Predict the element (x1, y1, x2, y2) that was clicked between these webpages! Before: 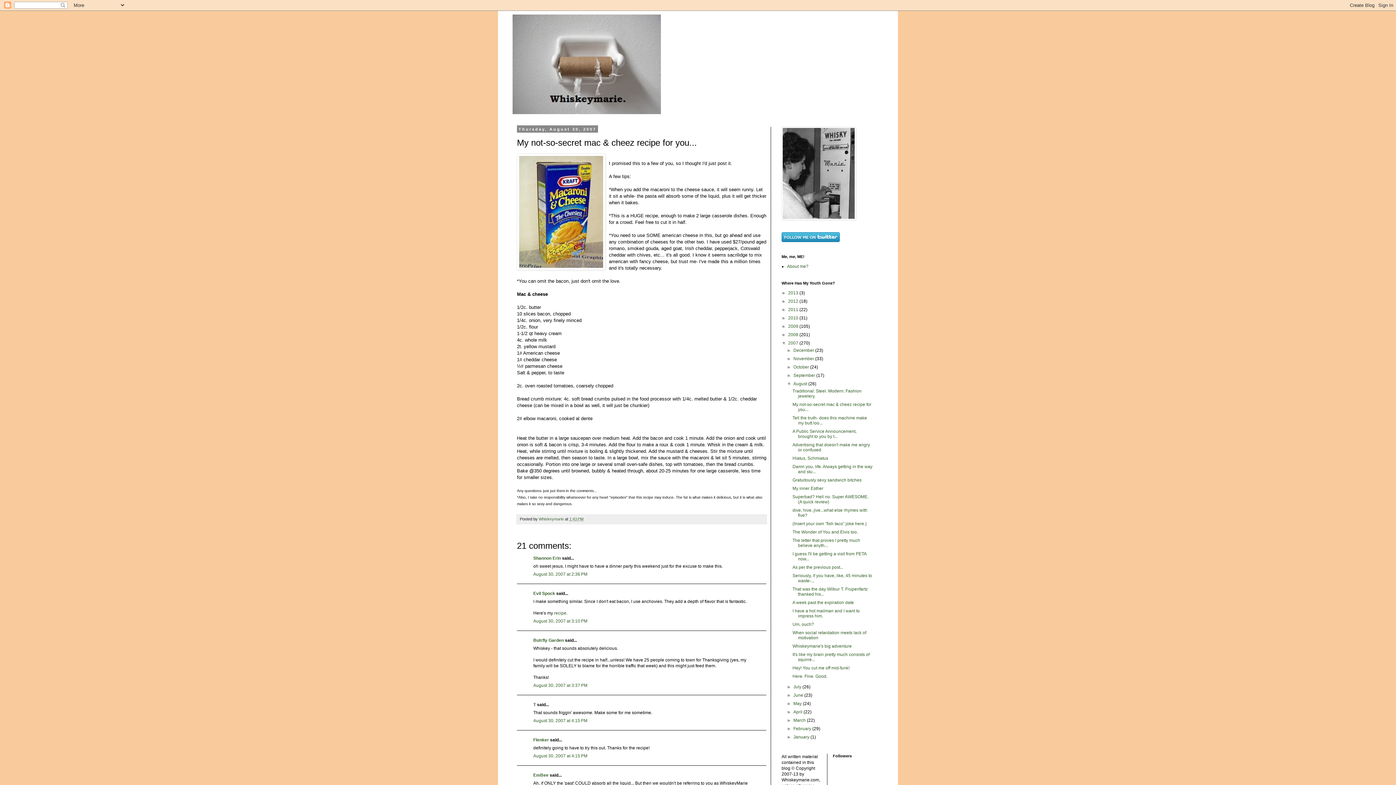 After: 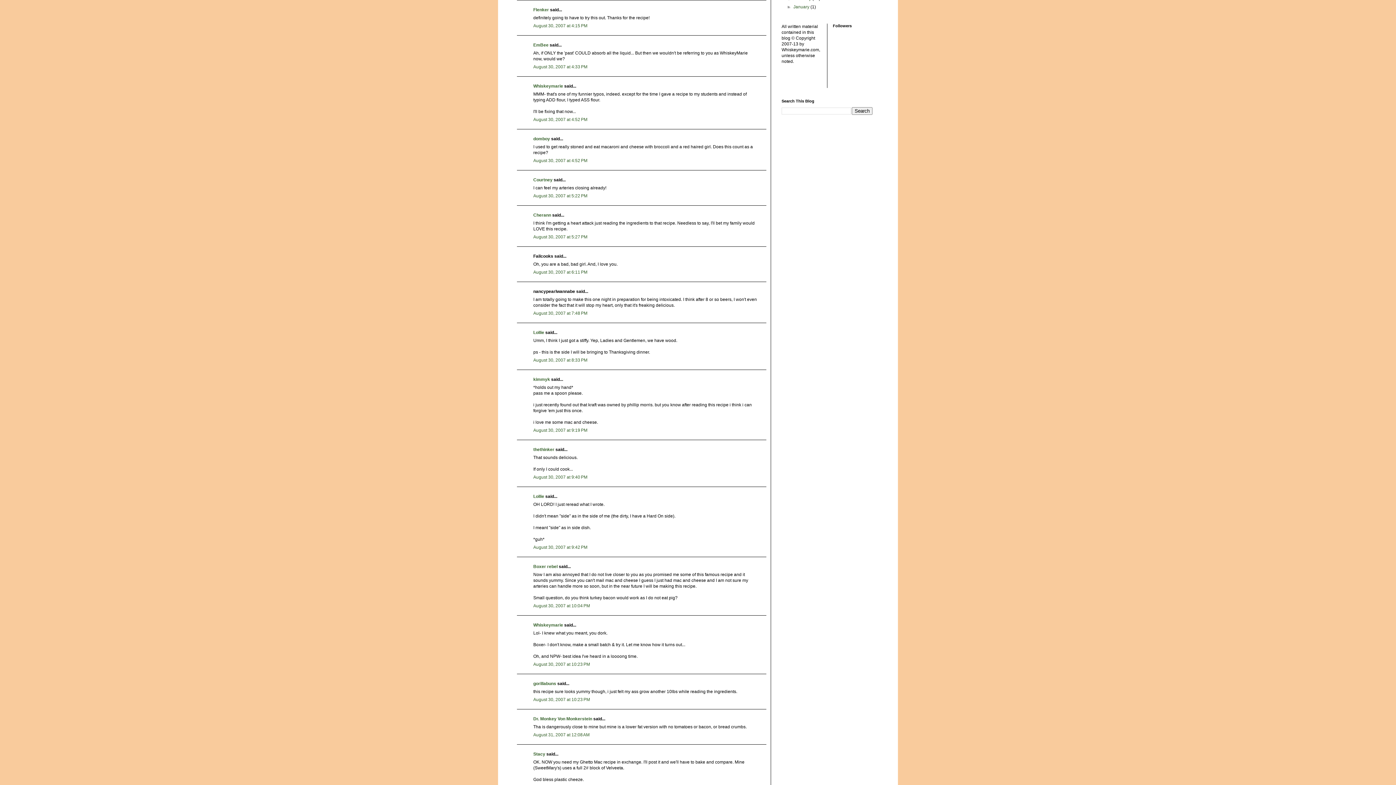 Action: bbox: (533, 753, 587, 758) label: August 30, 2007 at 4:15 PM